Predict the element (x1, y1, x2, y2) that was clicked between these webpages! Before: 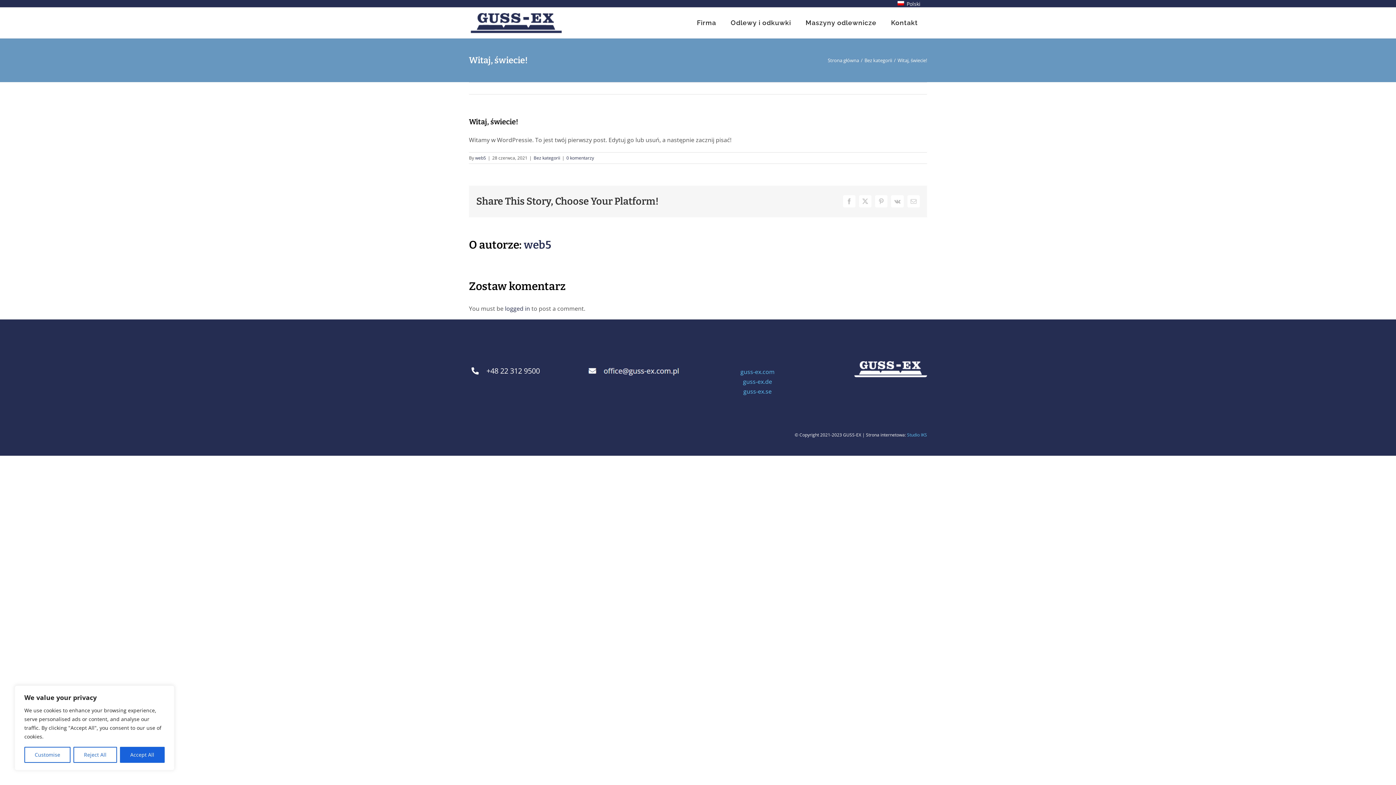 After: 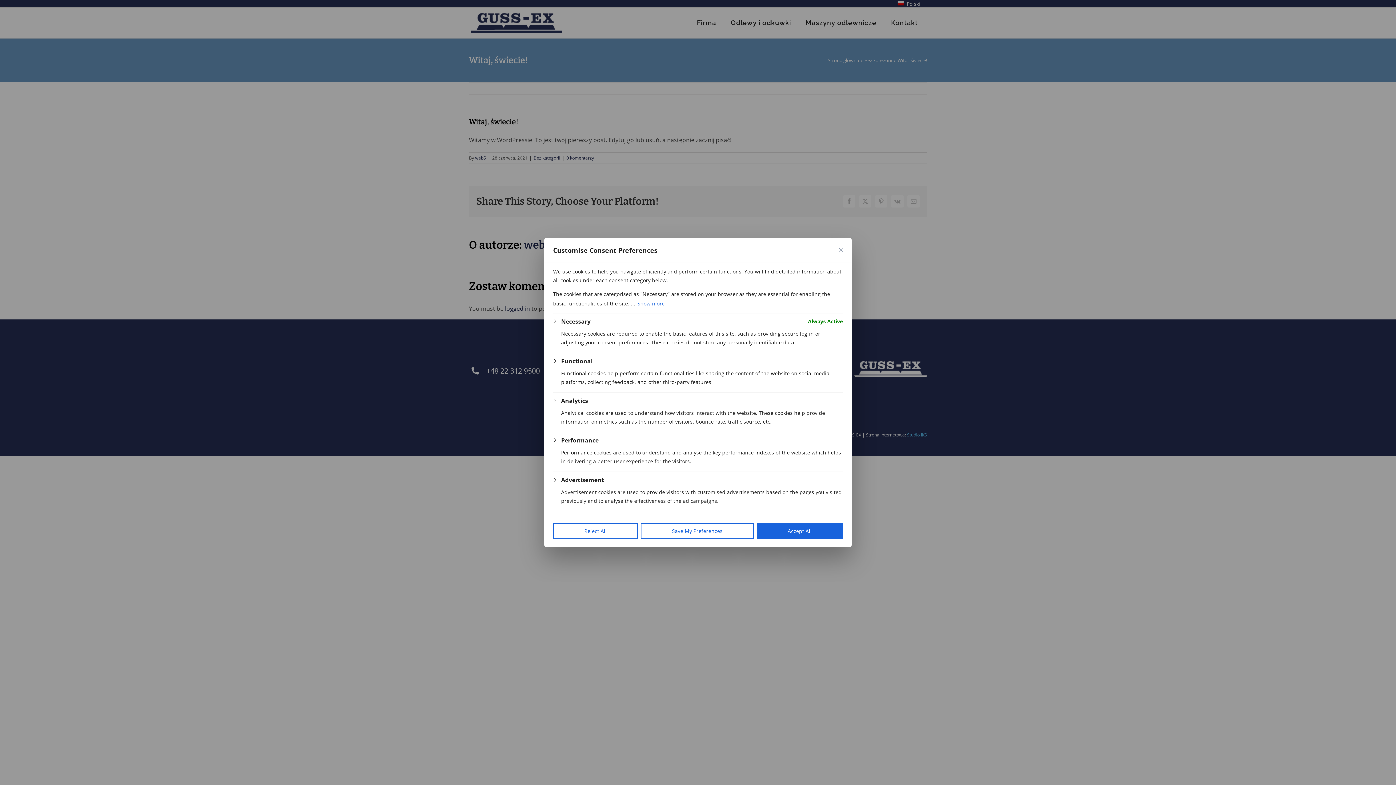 Action: label: Customise bbox: (24, 747, 70, 763)